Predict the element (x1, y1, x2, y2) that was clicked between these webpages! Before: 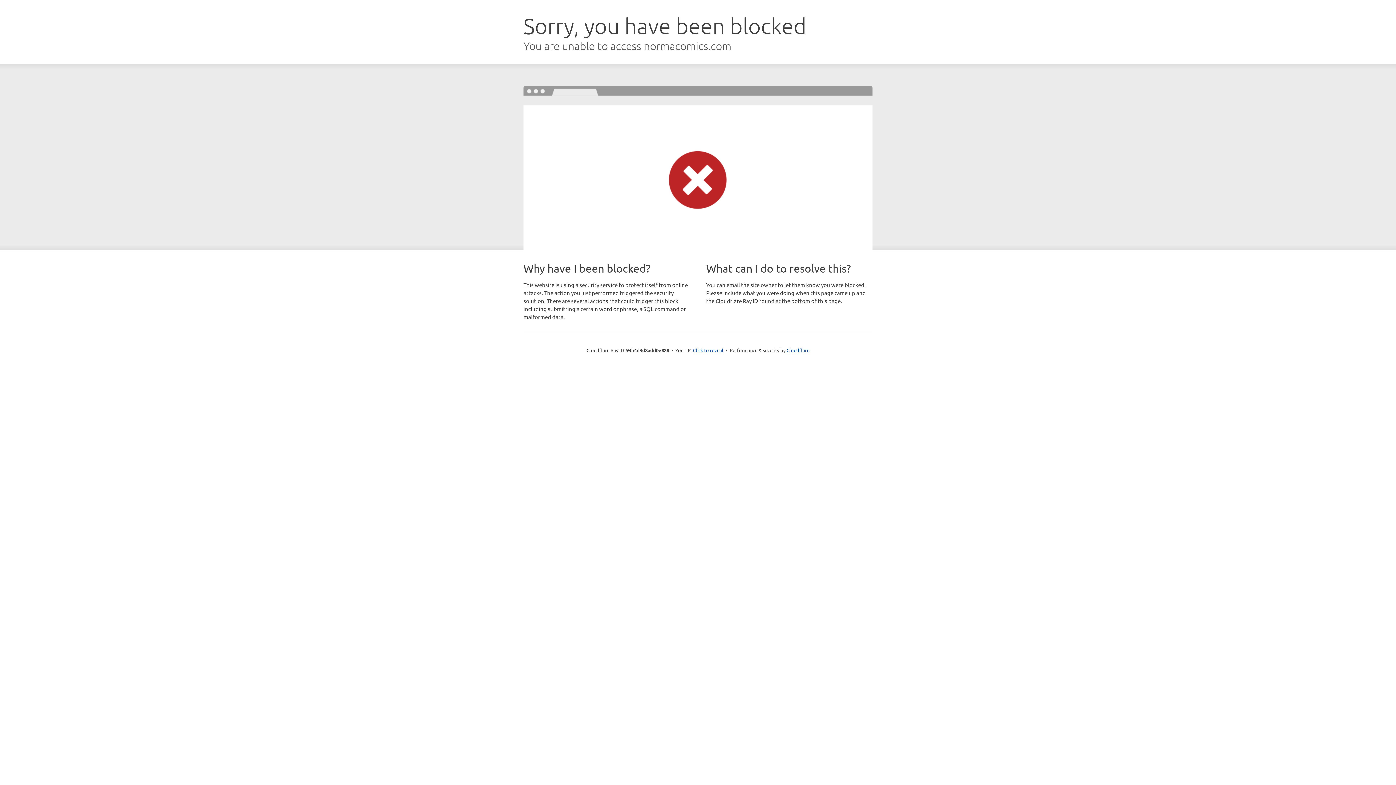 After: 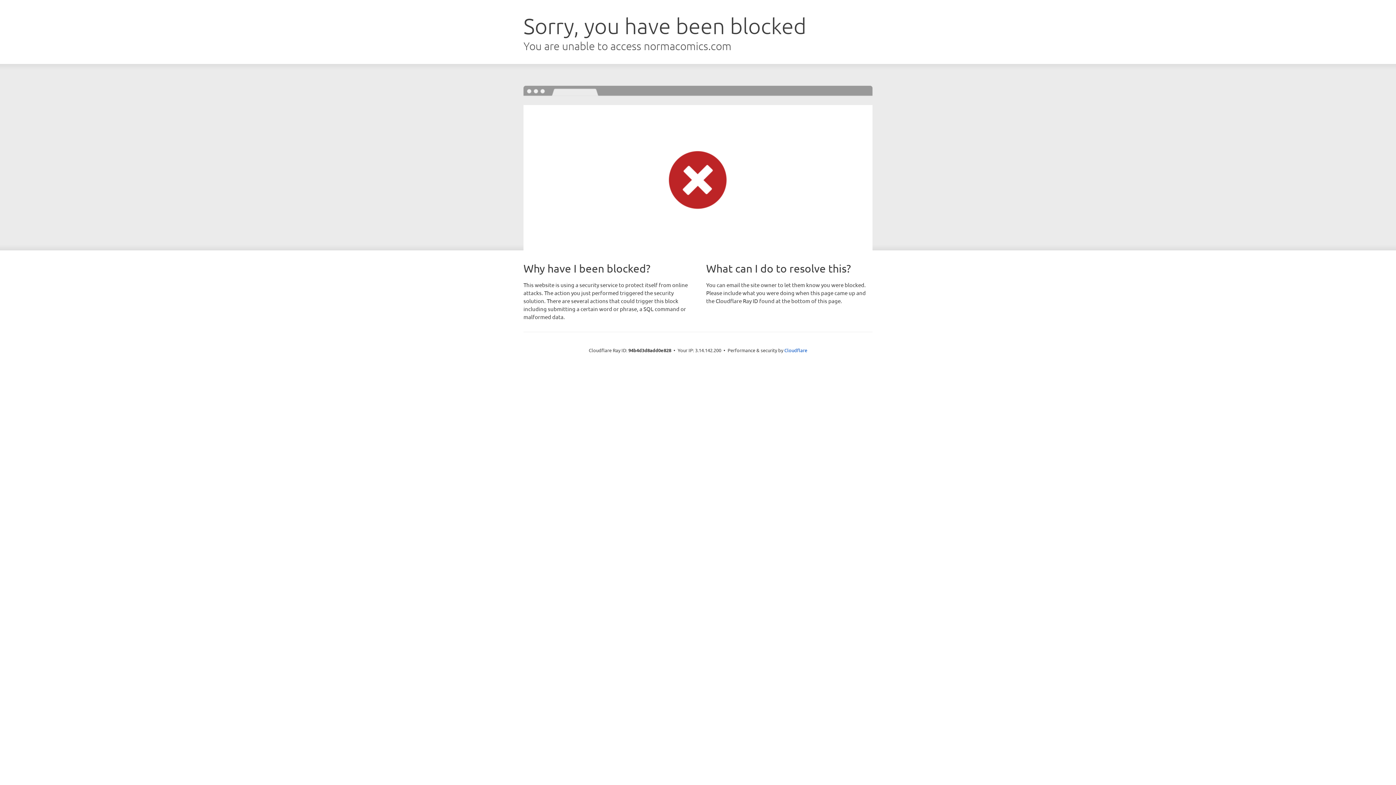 Action: label: Click to reveal bbox: (693, 346, 723, 353)